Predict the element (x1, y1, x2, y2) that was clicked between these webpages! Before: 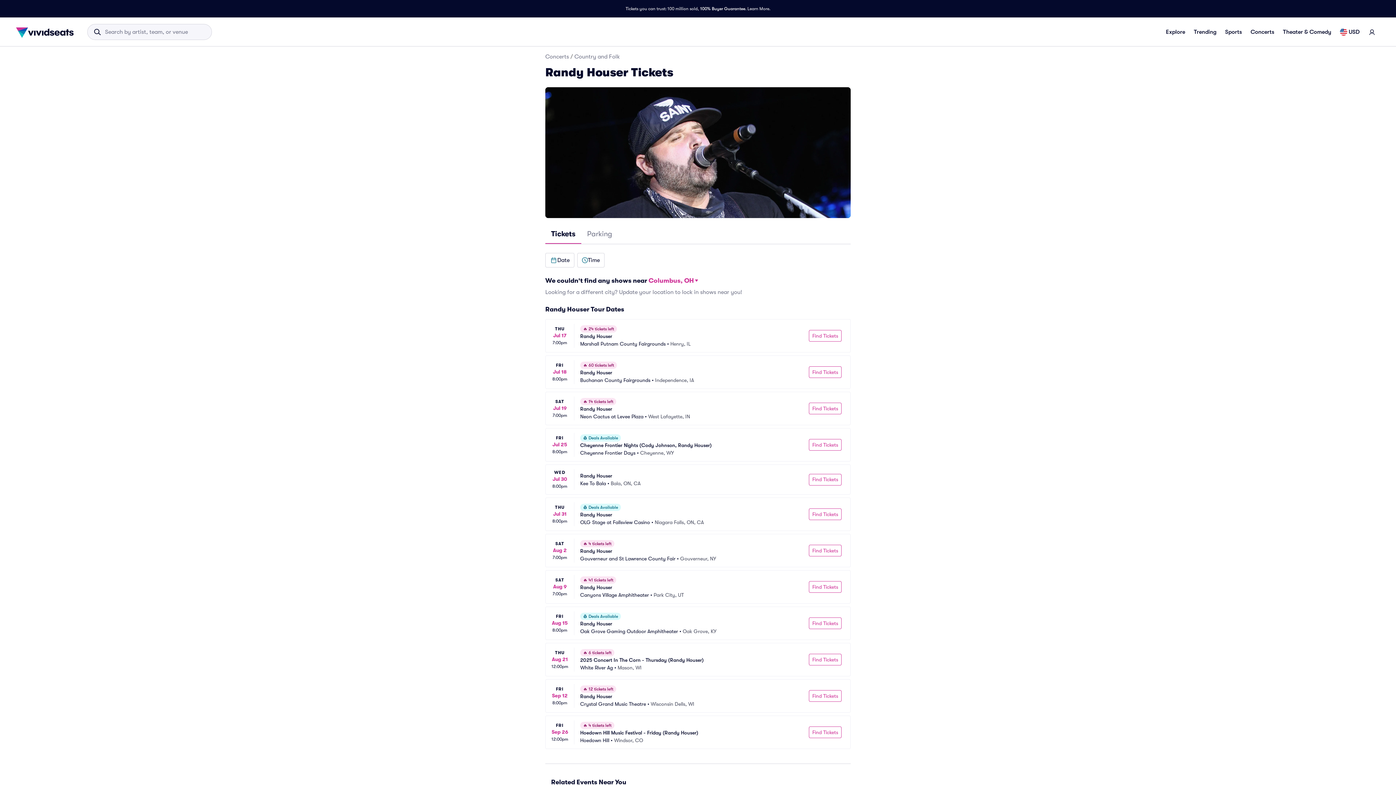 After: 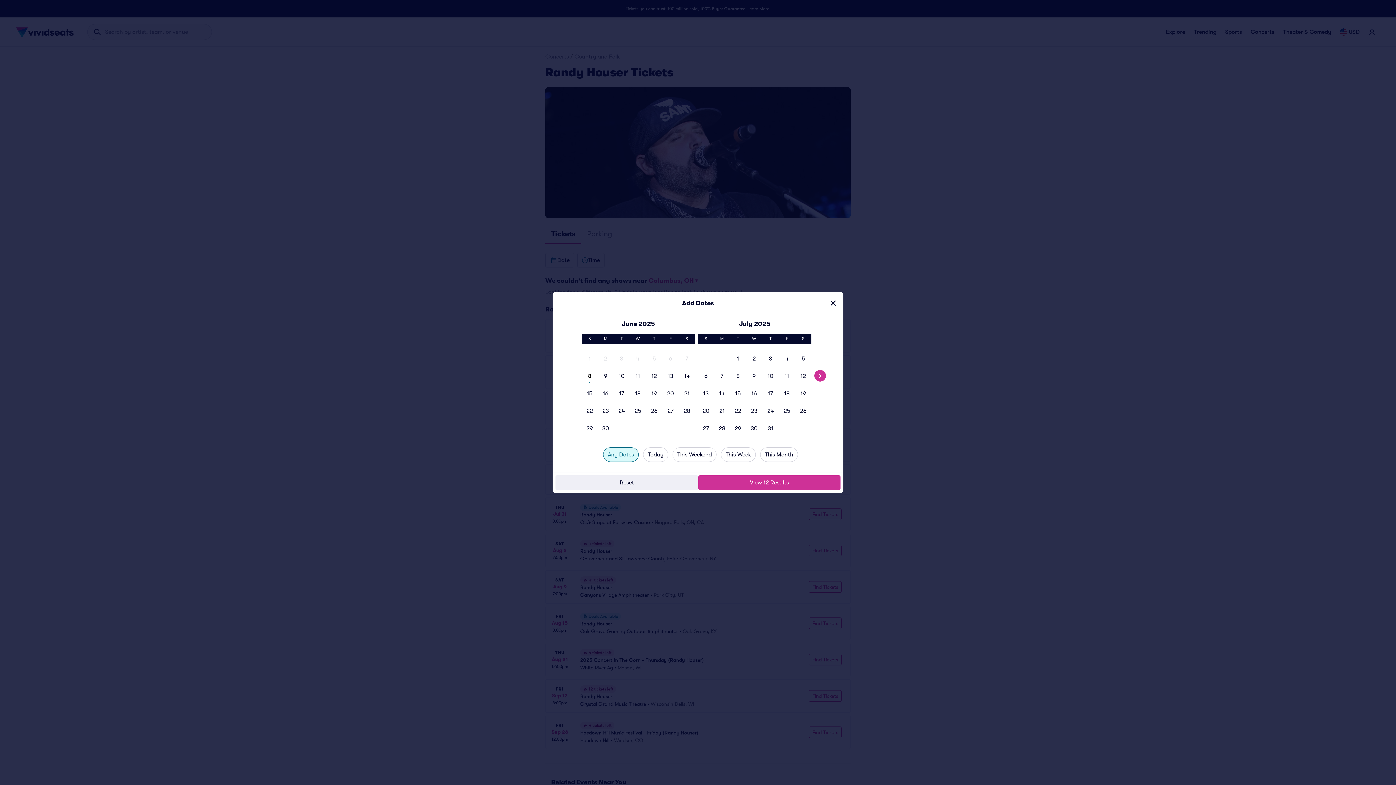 Action: bbox: (545, 253, 574, 267) label: Date